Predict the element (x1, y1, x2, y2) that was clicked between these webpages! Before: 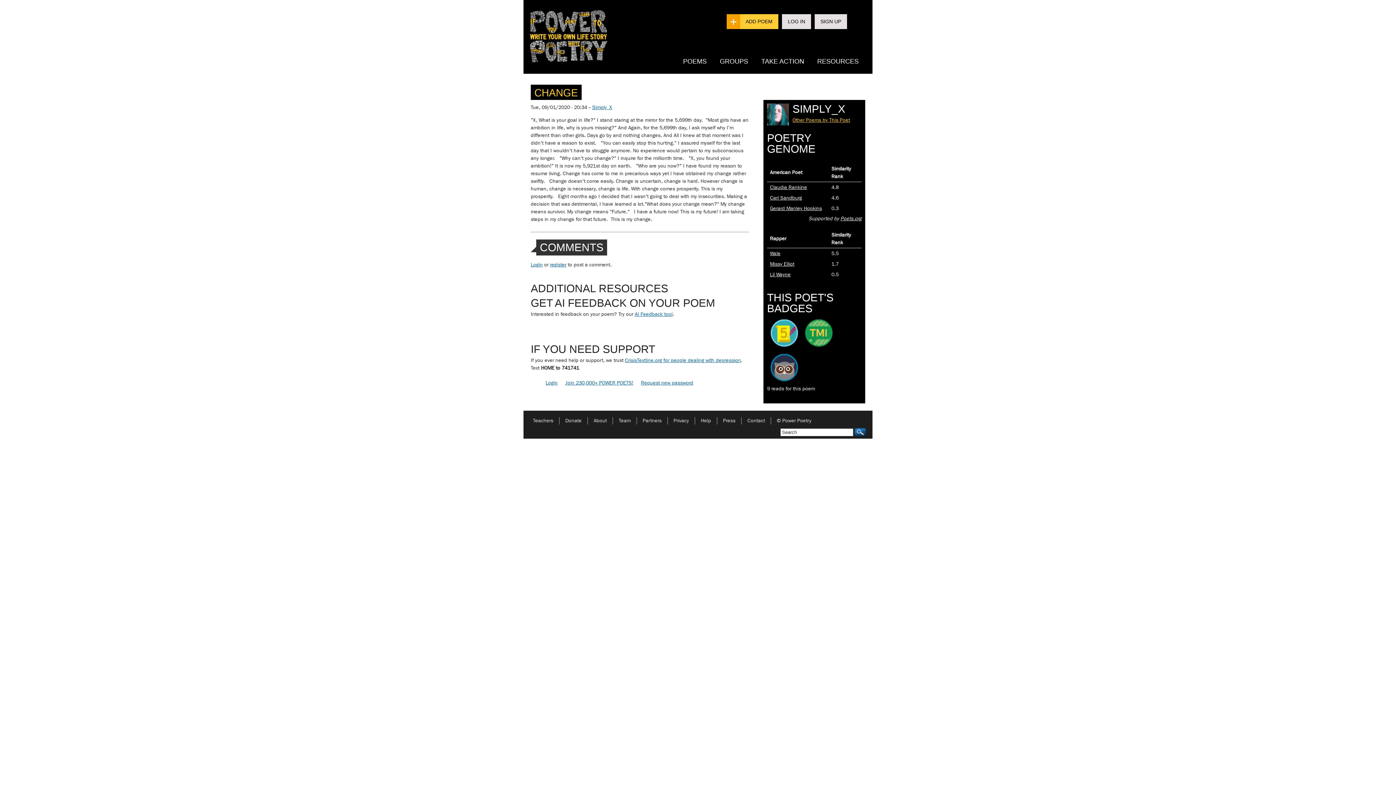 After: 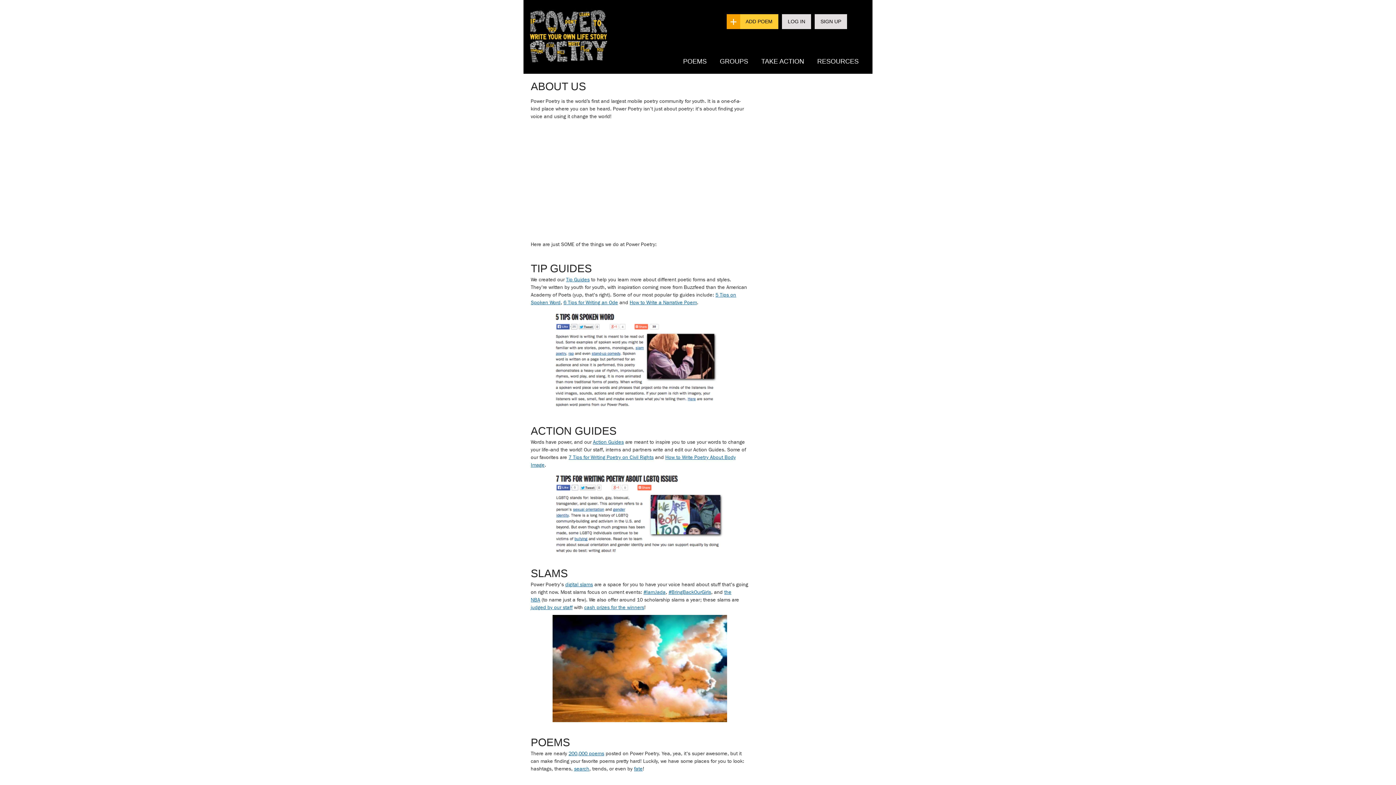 Action: label: © Power Poetry bbox: (771, 417, 817, 424)